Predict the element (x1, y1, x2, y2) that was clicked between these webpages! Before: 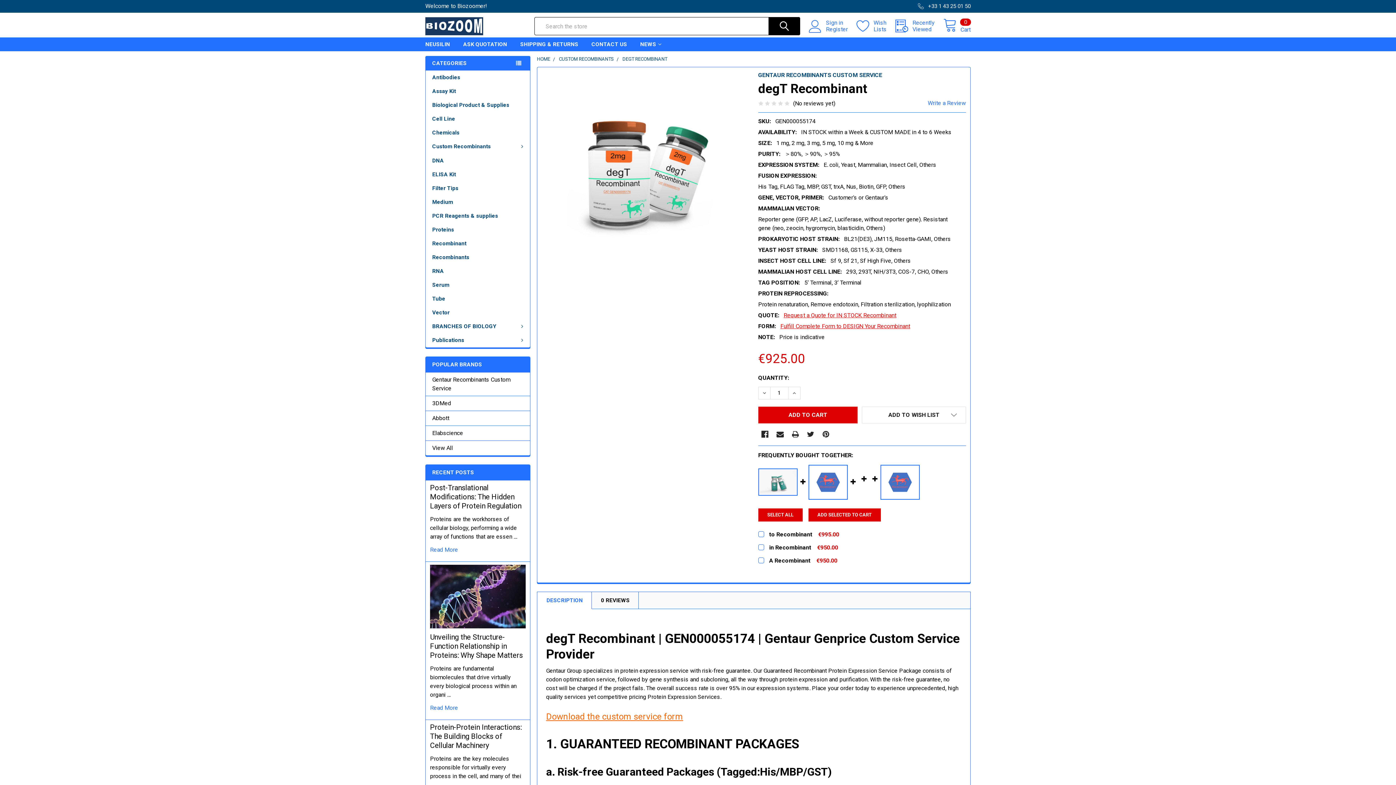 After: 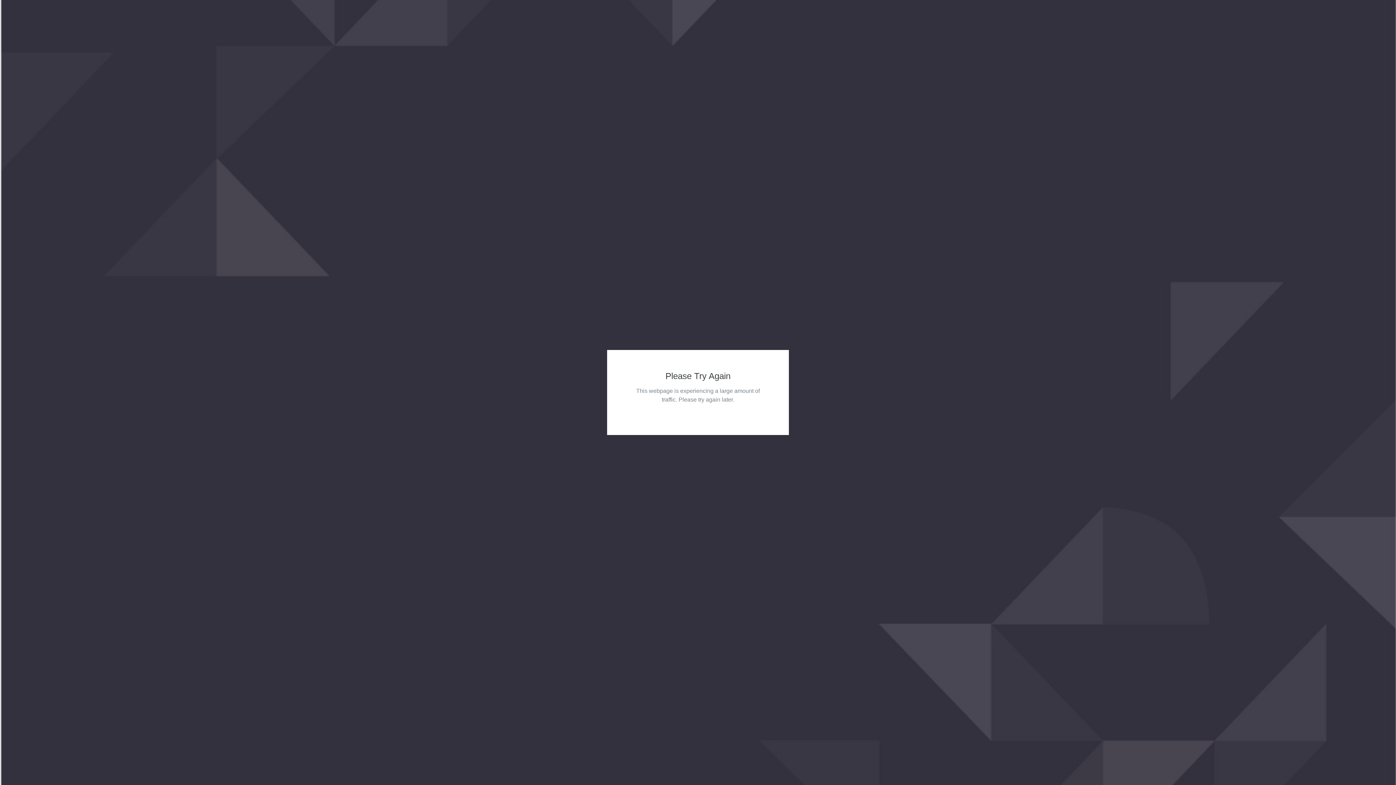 Action: label: Medium bbox: (425, 195, 530, 208)